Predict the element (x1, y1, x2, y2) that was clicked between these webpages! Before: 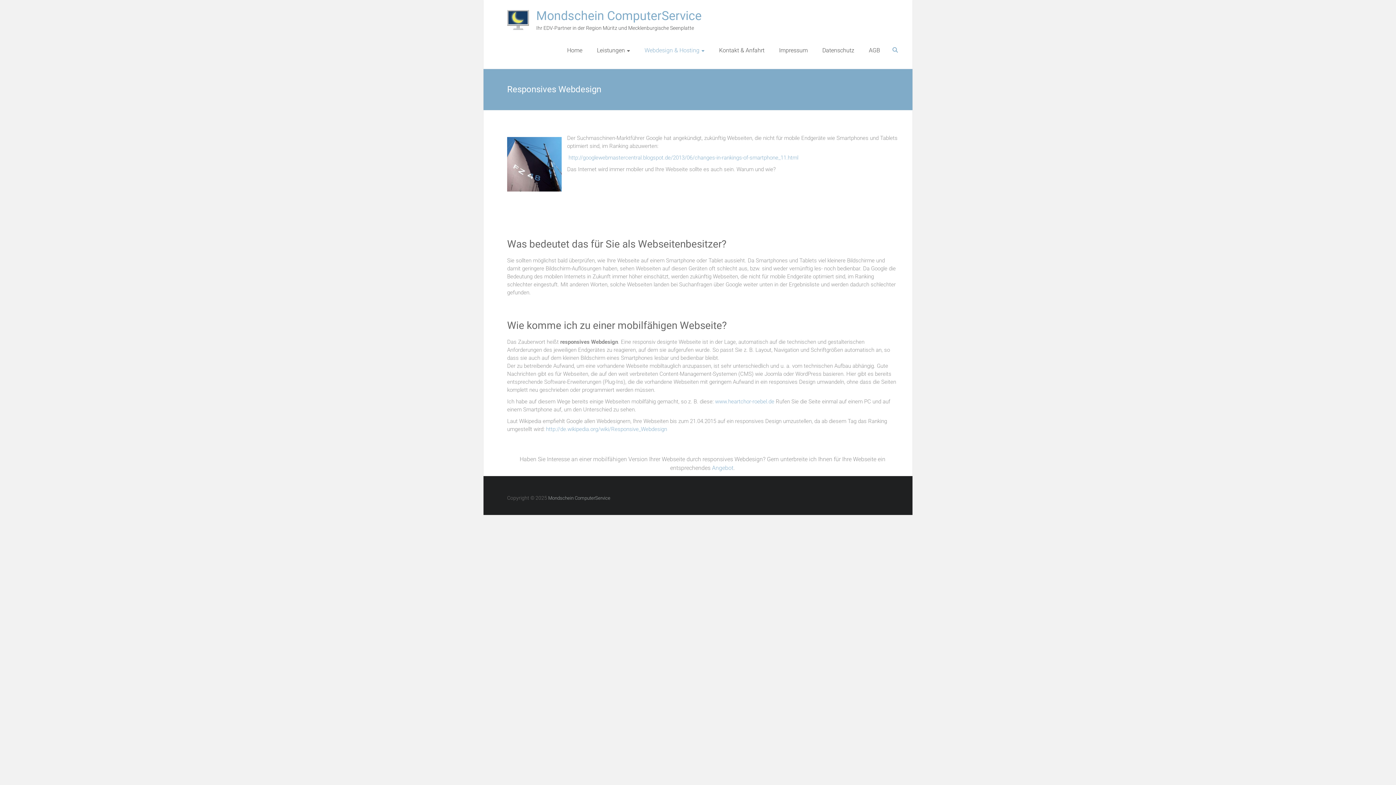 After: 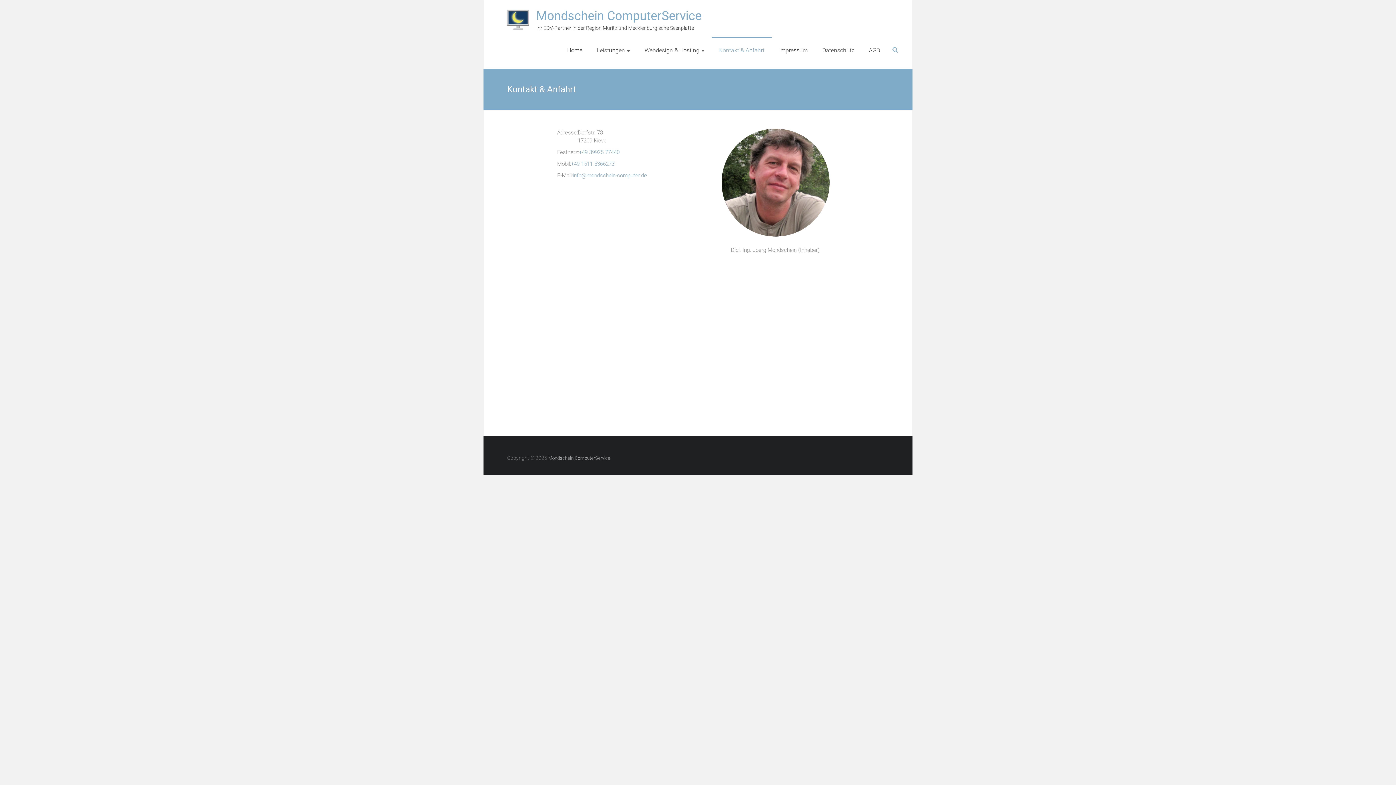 Action: bbox: (719, 37, 764, 63) label: Kontakt & Anfahrt